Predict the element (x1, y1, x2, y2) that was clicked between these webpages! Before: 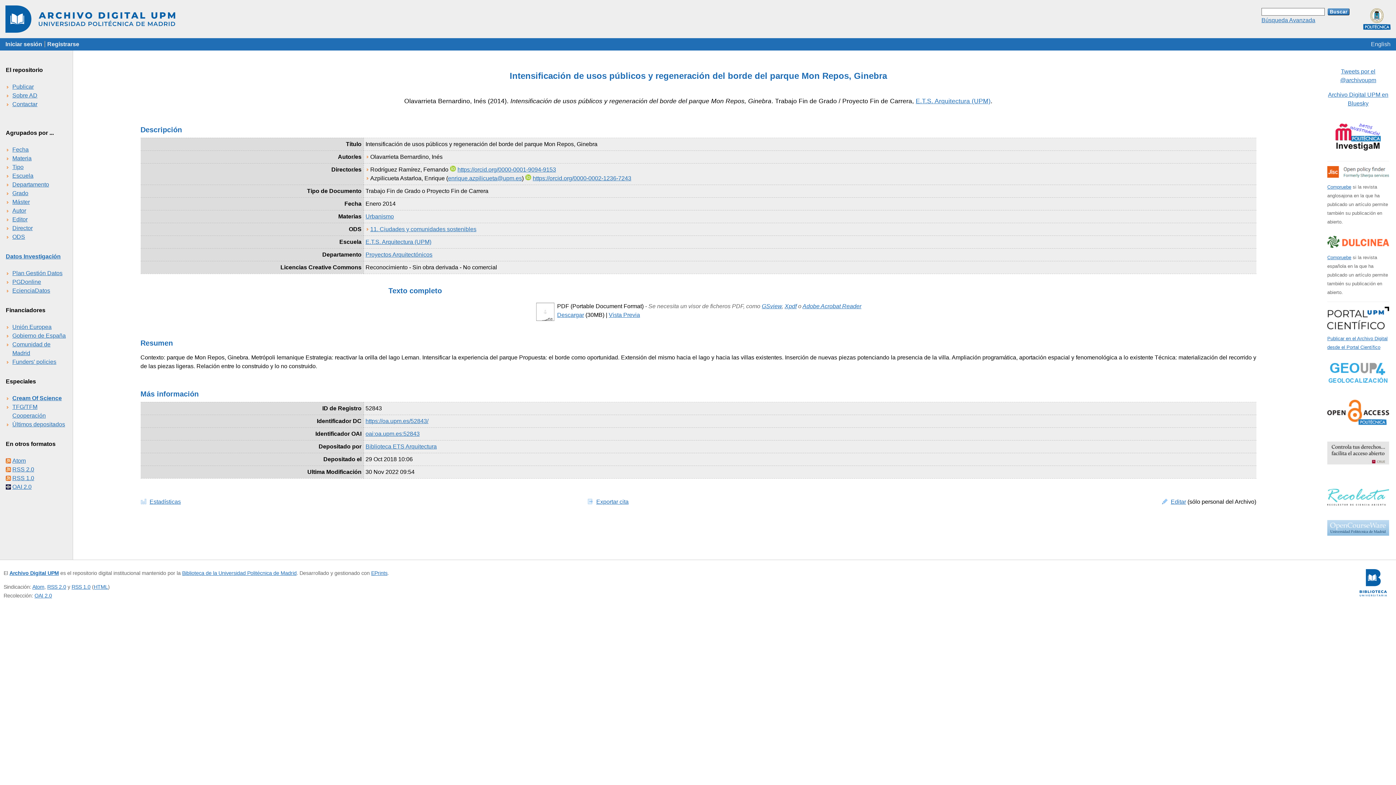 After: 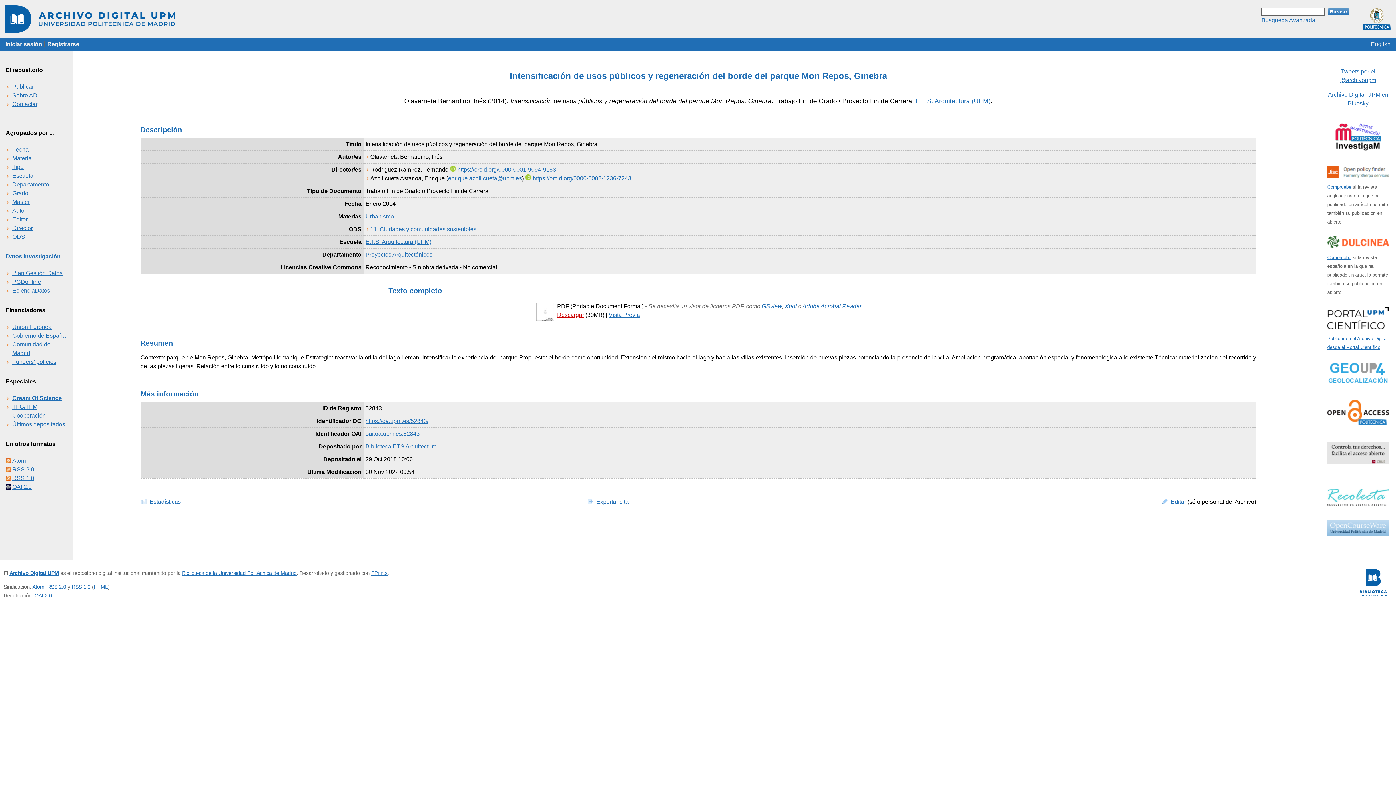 Action: label: Descargar bbox: (557, 311, 584, 318)